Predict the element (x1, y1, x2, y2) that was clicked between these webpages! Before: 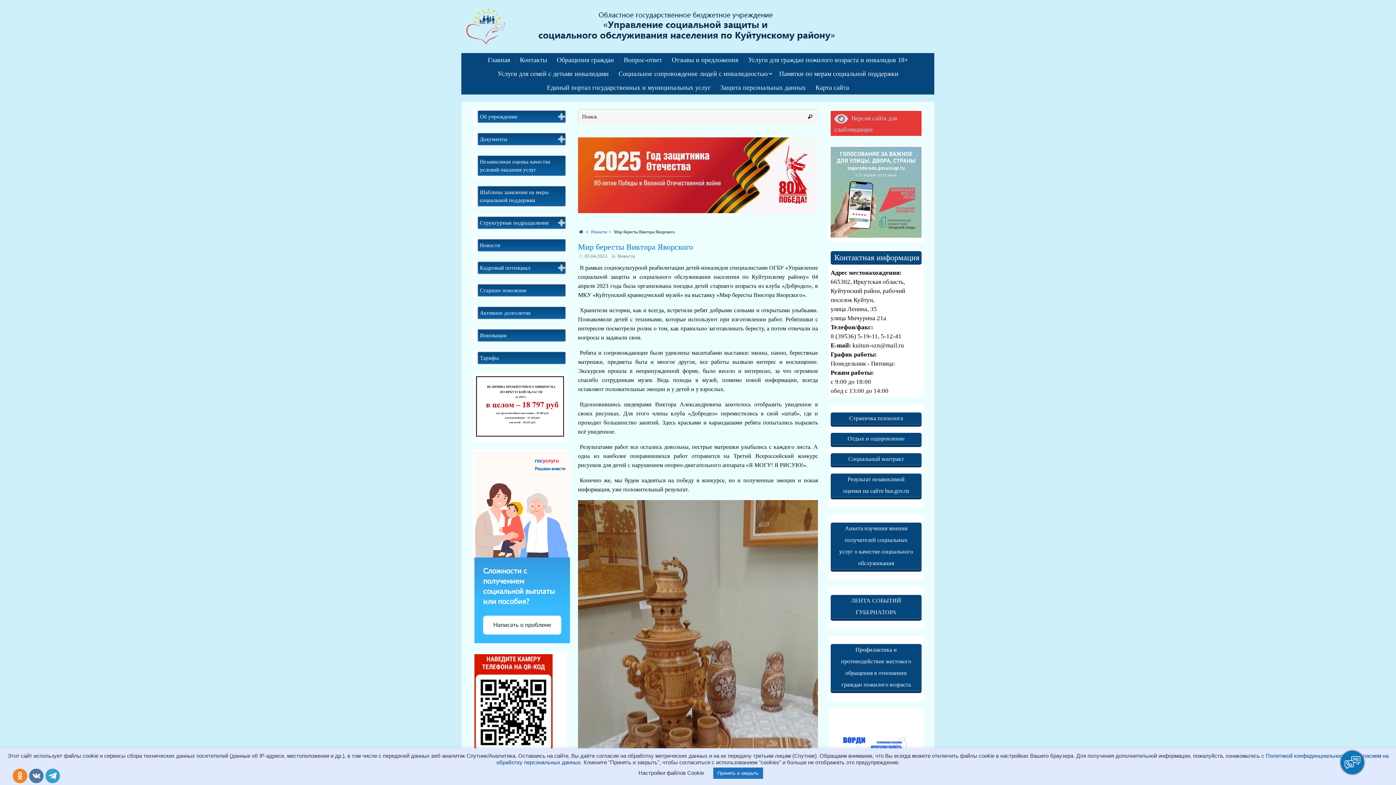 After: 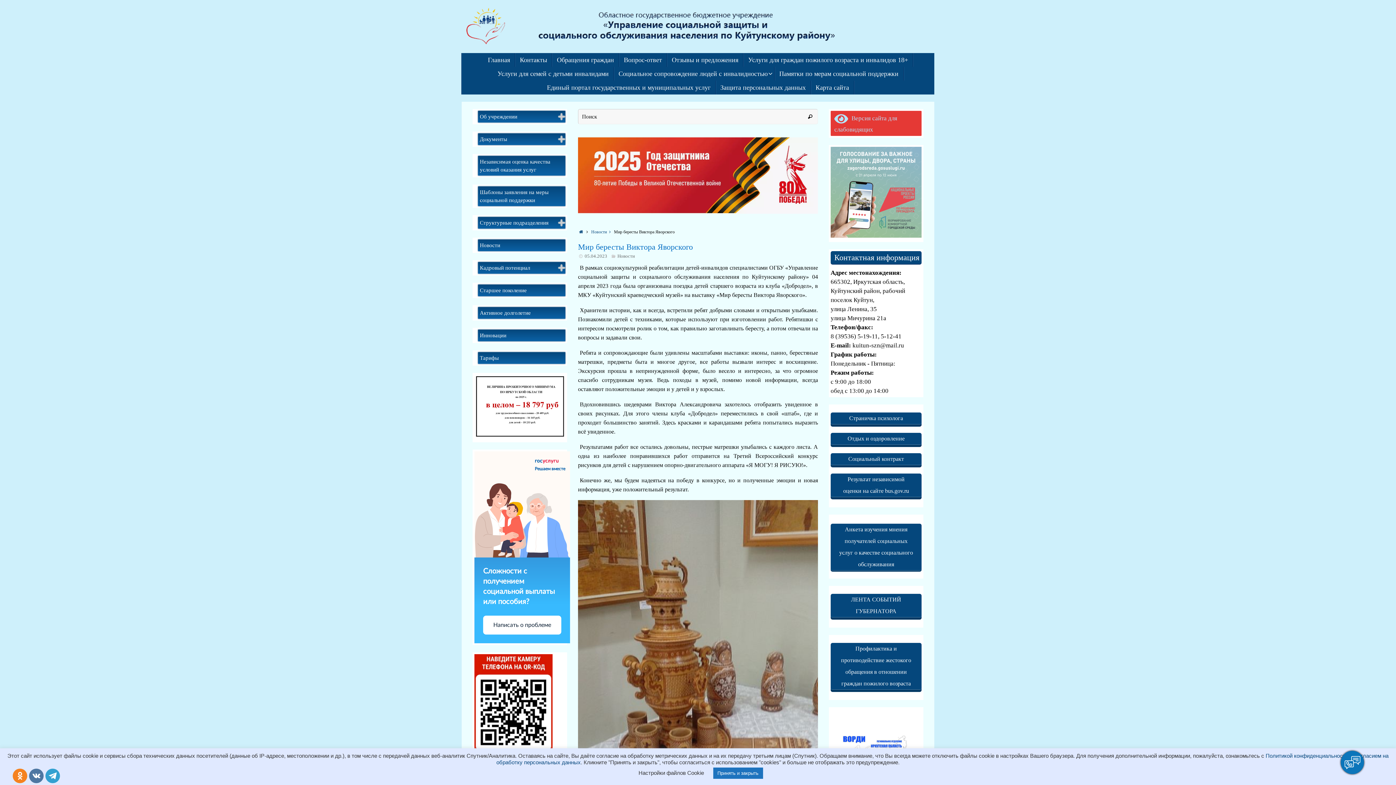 Action: label: Анкета изучения мнения получателей социальных услуг о качестве социального обслуживания bbox: (830, 522, 921, 572)